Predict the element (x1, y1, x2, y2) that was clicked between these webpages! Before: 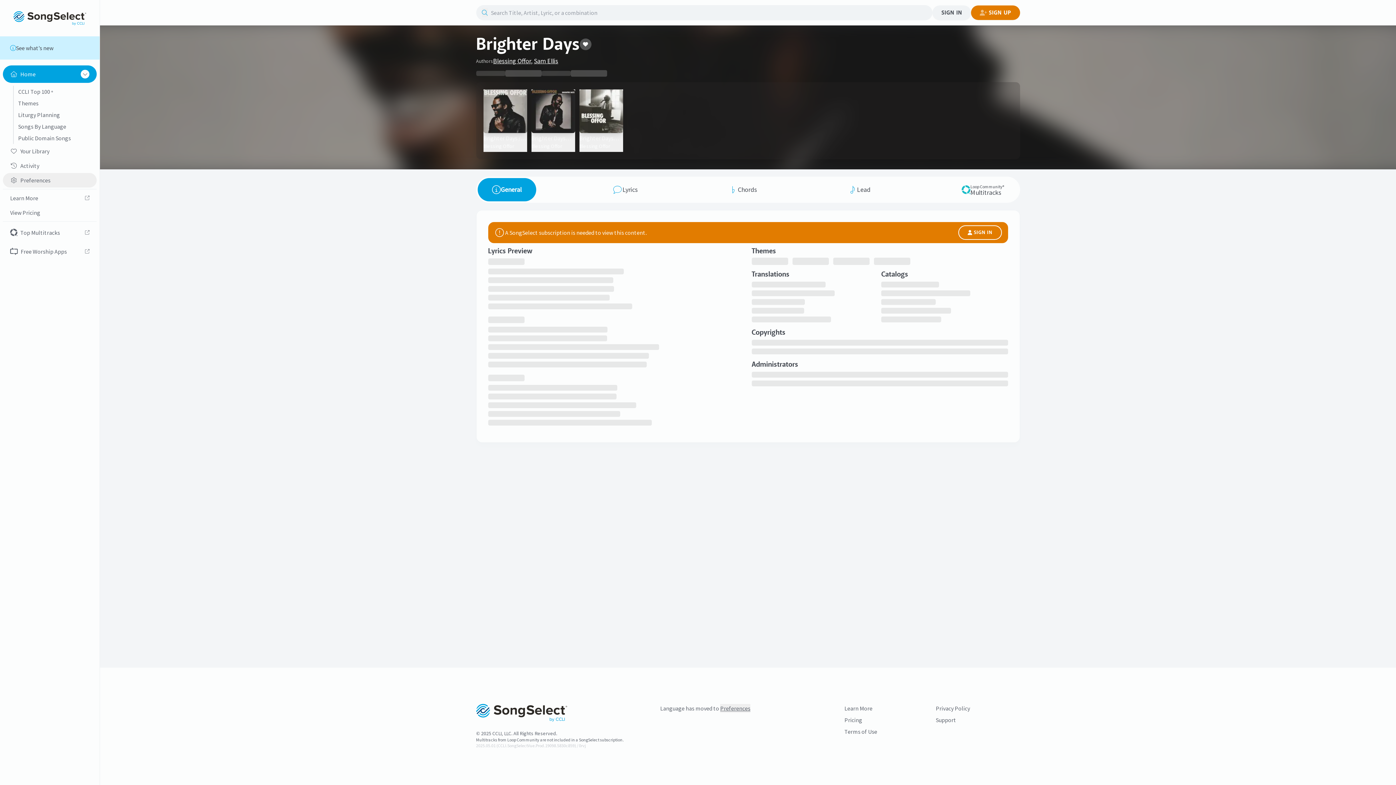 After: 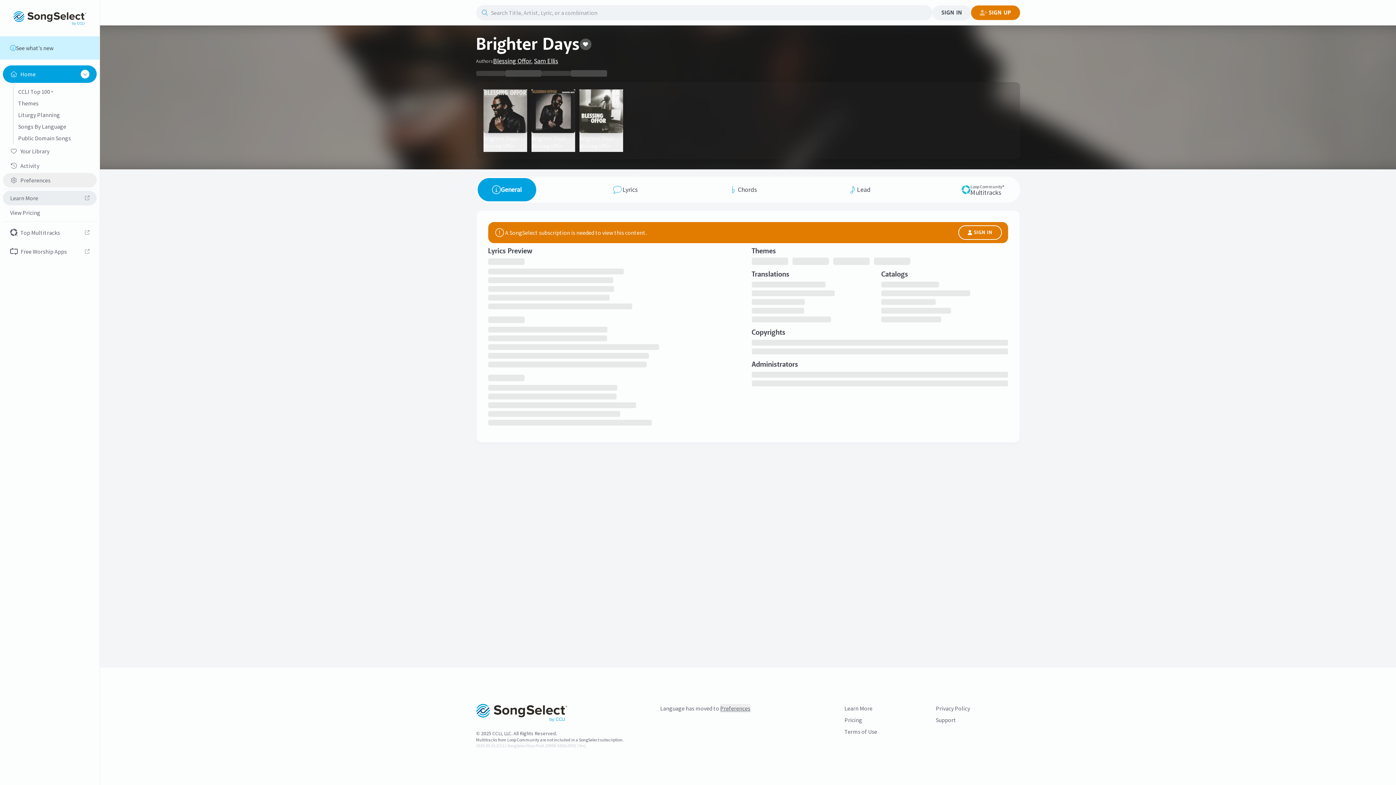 Action: label: Learn More
About SongSelect bbox: (2, 190, 96, 205)